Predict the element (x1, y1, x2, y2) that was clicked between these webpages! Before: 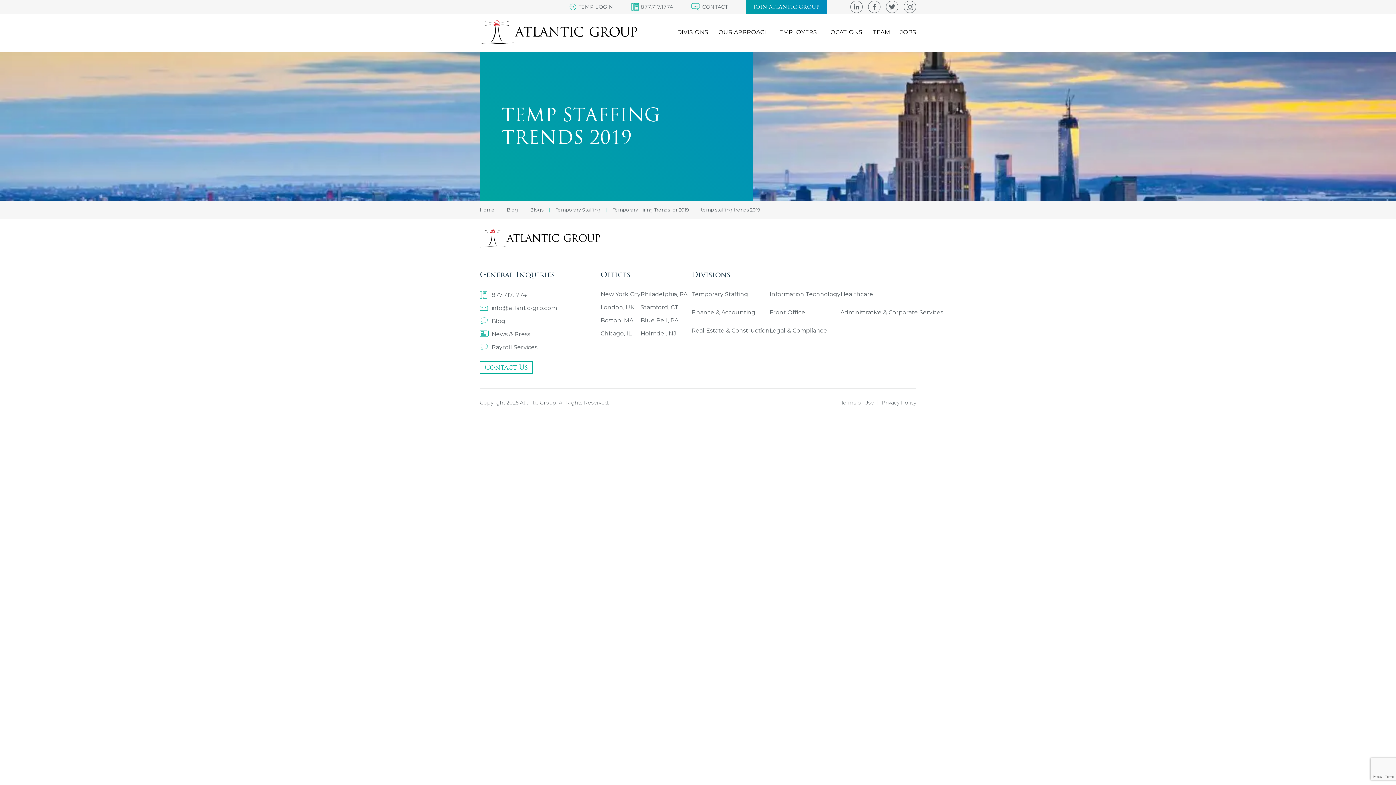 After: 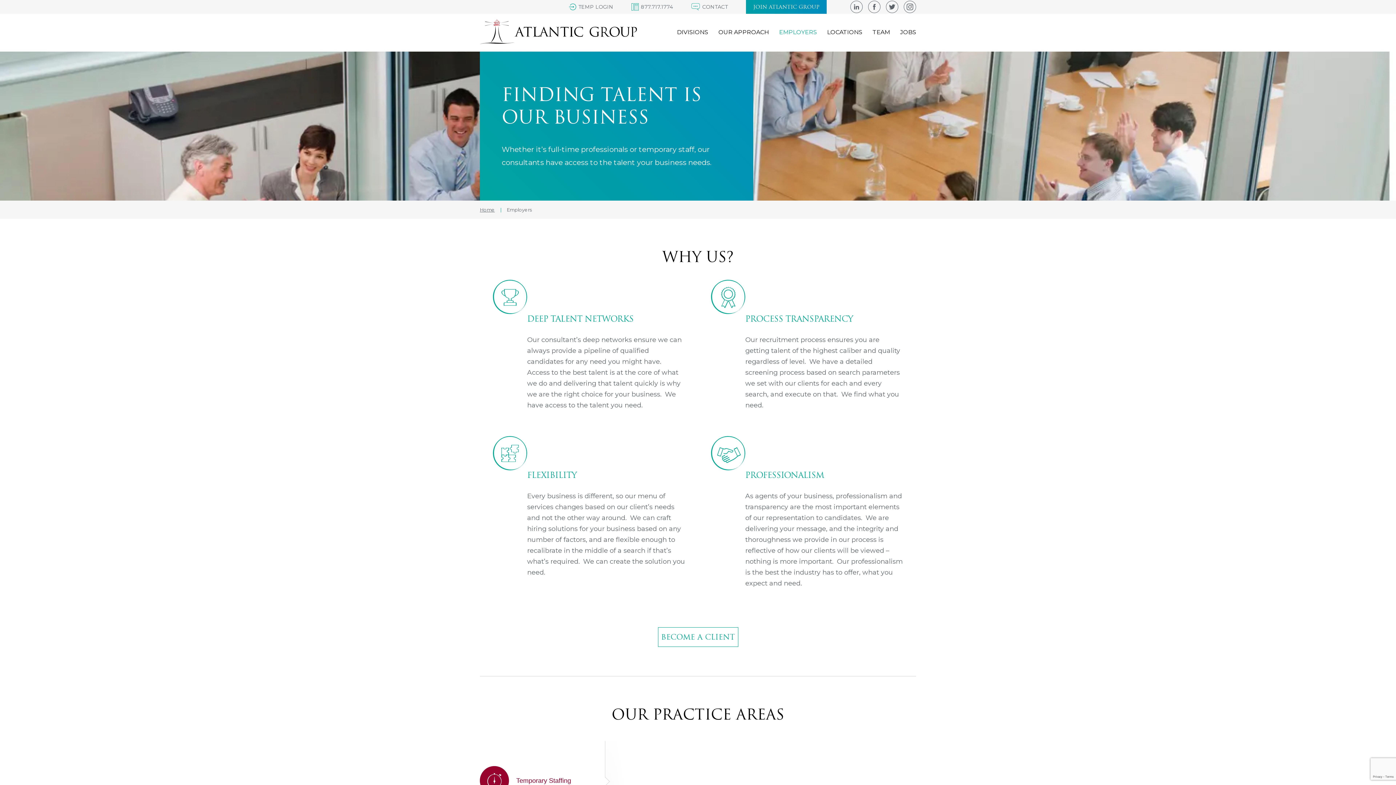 Action: label: EMPLOYERS bbox: (779, 28, 817, 35)